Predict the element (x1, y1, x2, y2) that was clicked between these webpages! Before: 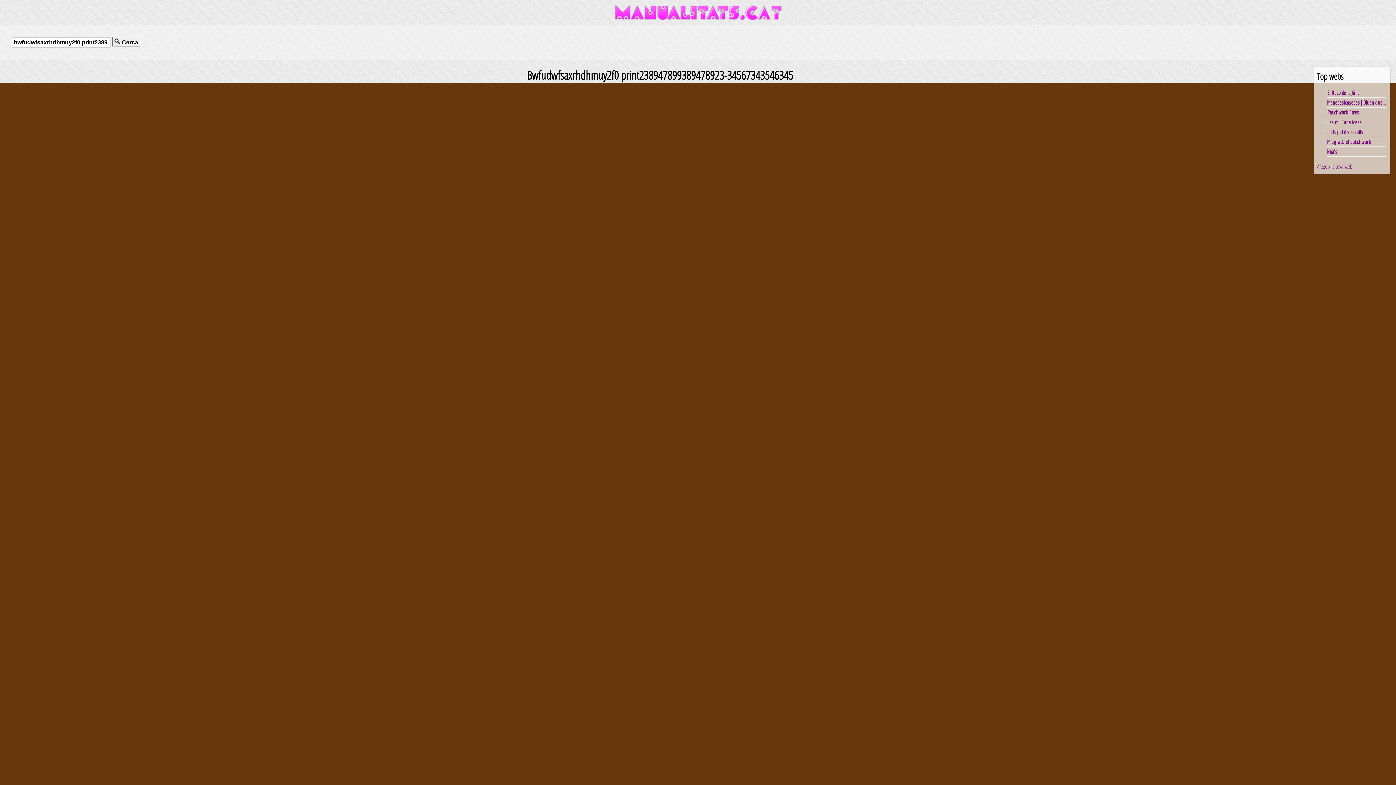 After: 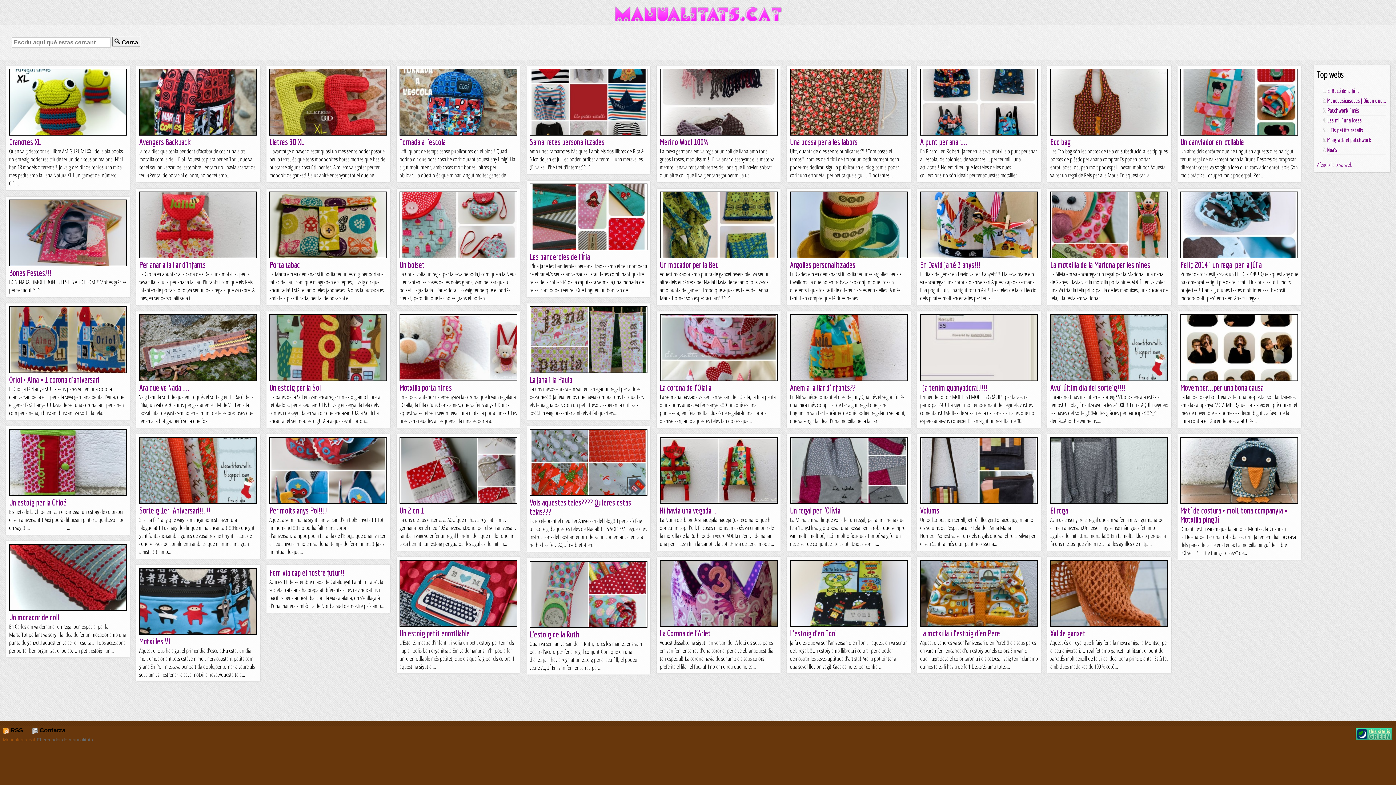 Action: bbox: (1327, 128, 1363, 135) label: ...Els petits retalls